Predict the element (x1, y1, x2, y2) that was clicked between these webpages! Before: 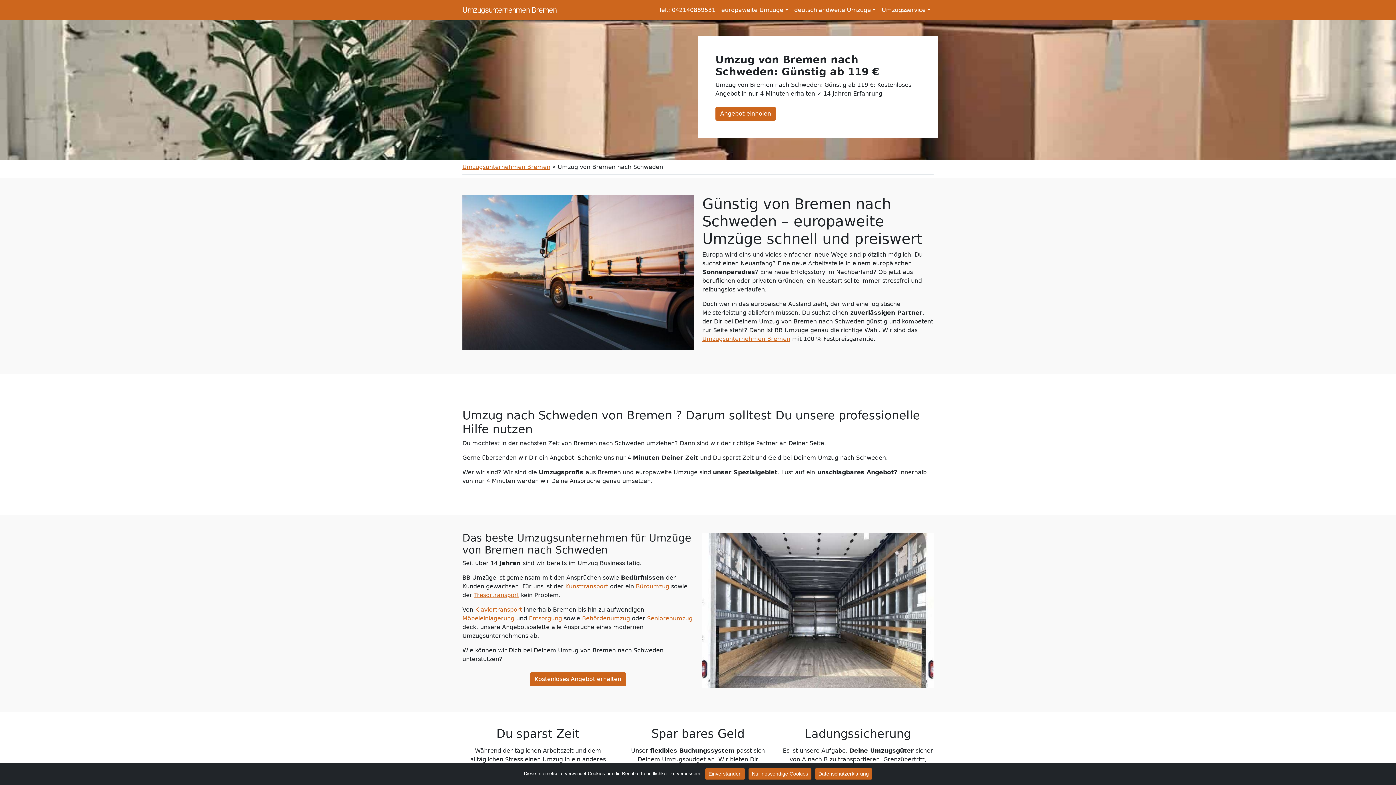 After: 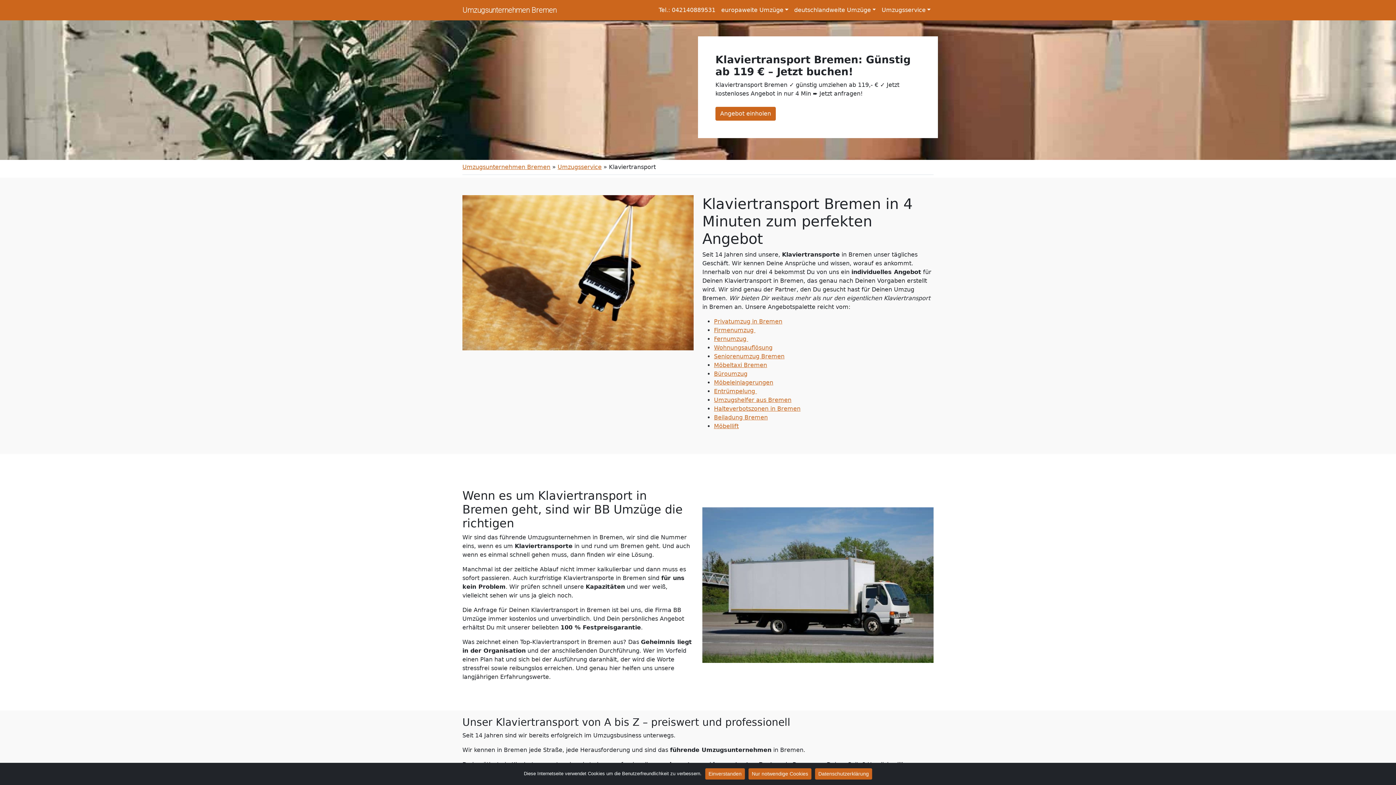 Action: bbox: (475, 606, 522, 613) label: Klaviertransport